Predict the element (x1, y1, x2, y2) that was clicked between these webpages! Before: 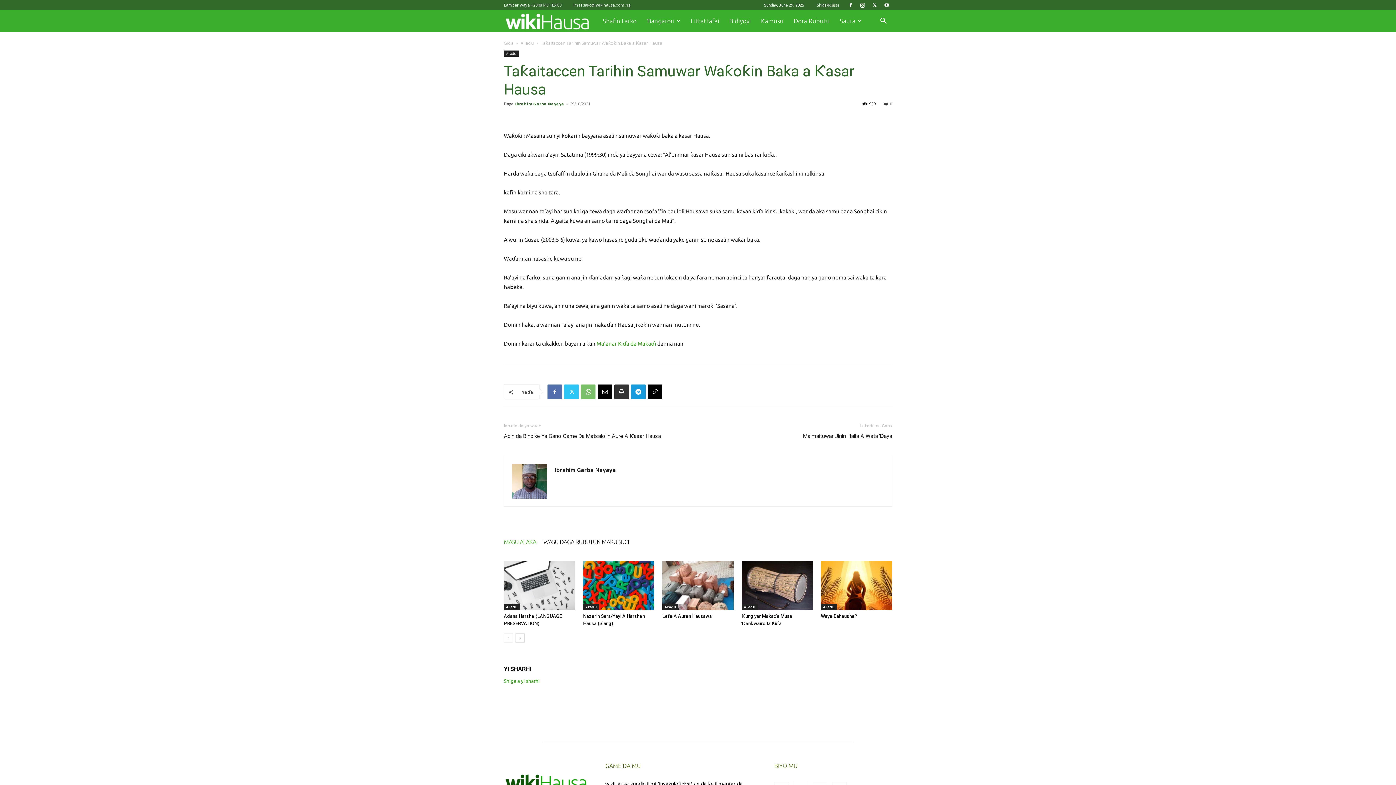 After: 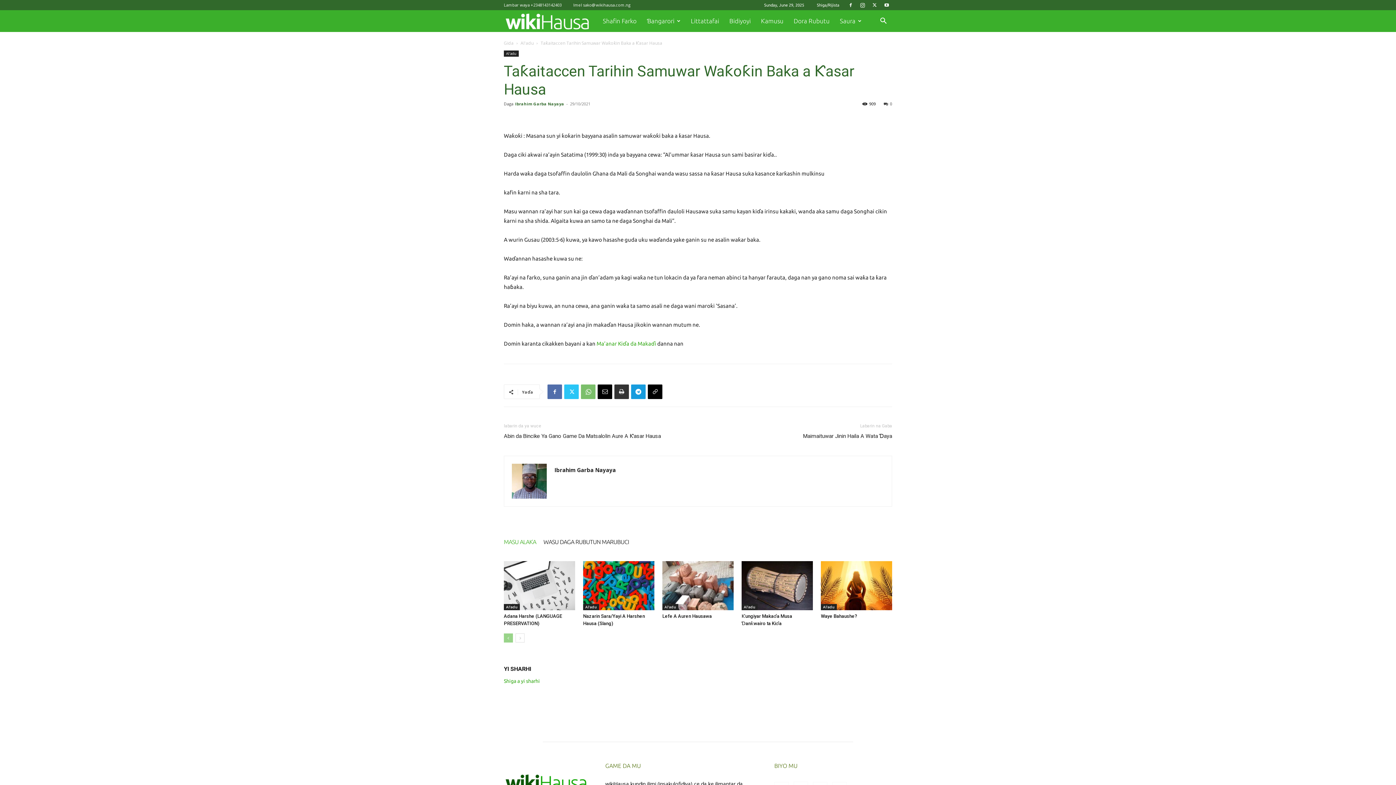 Action: bbox: (504, 633, 513, 642) label: prev-page